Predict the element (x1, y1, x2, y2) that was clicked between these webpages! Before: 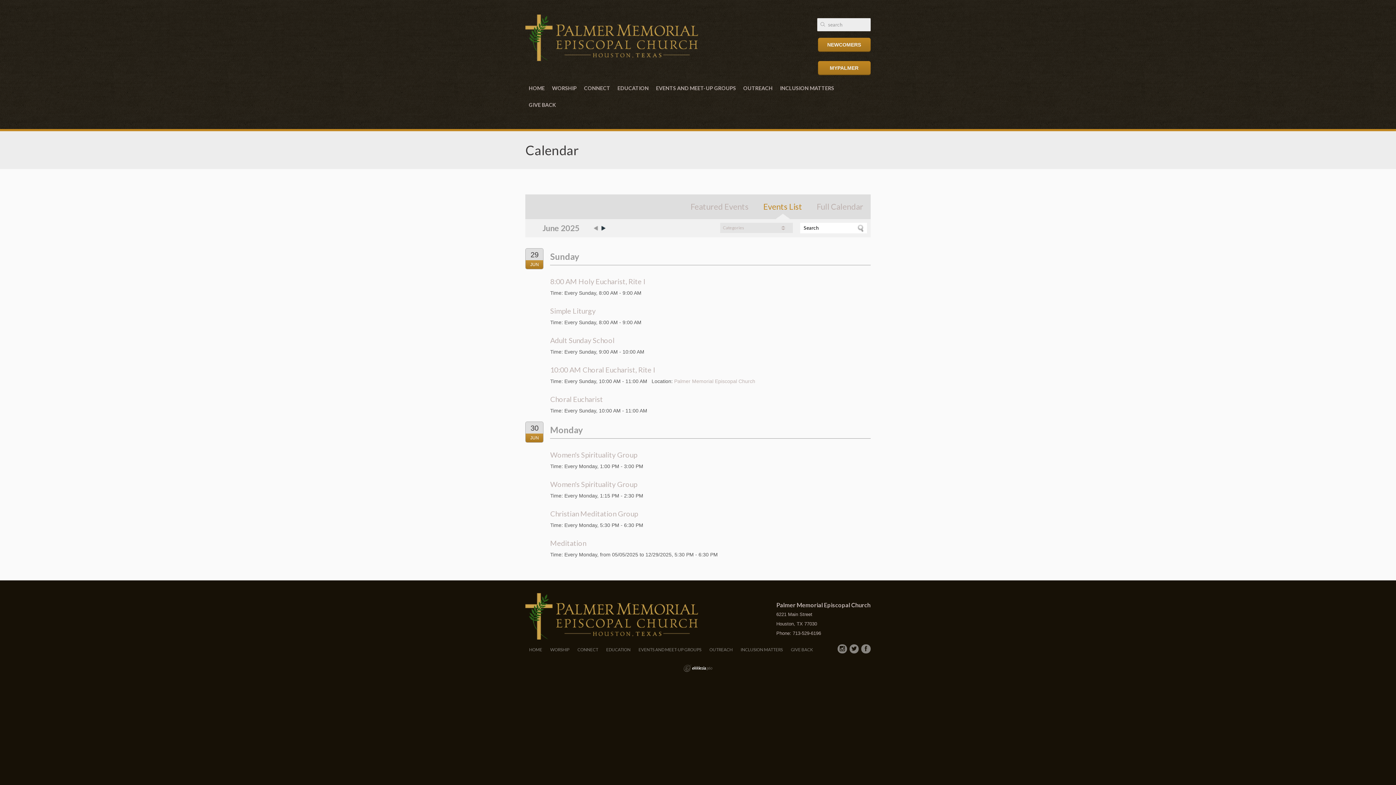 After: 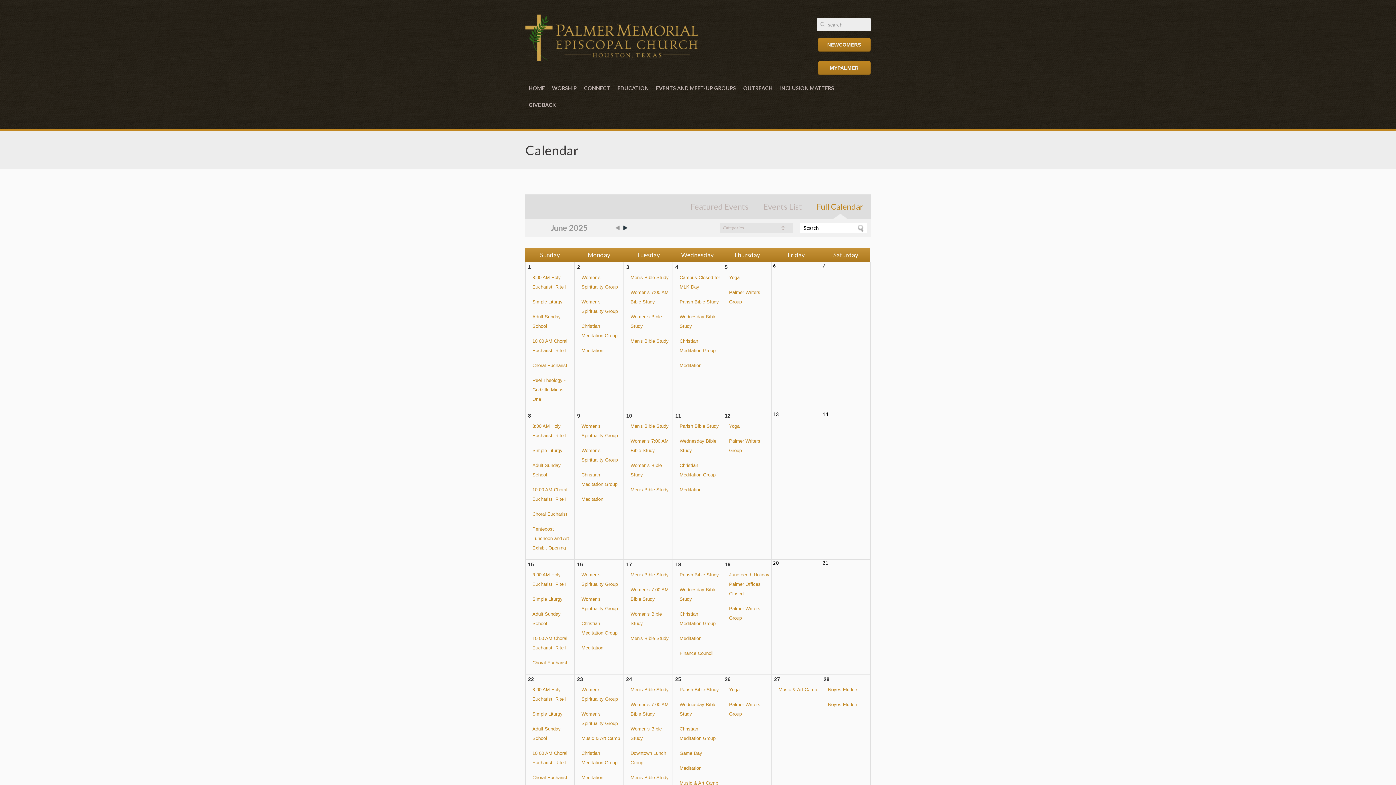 Action: bbox: (816, 201, 863, 211) label: Full Calendar